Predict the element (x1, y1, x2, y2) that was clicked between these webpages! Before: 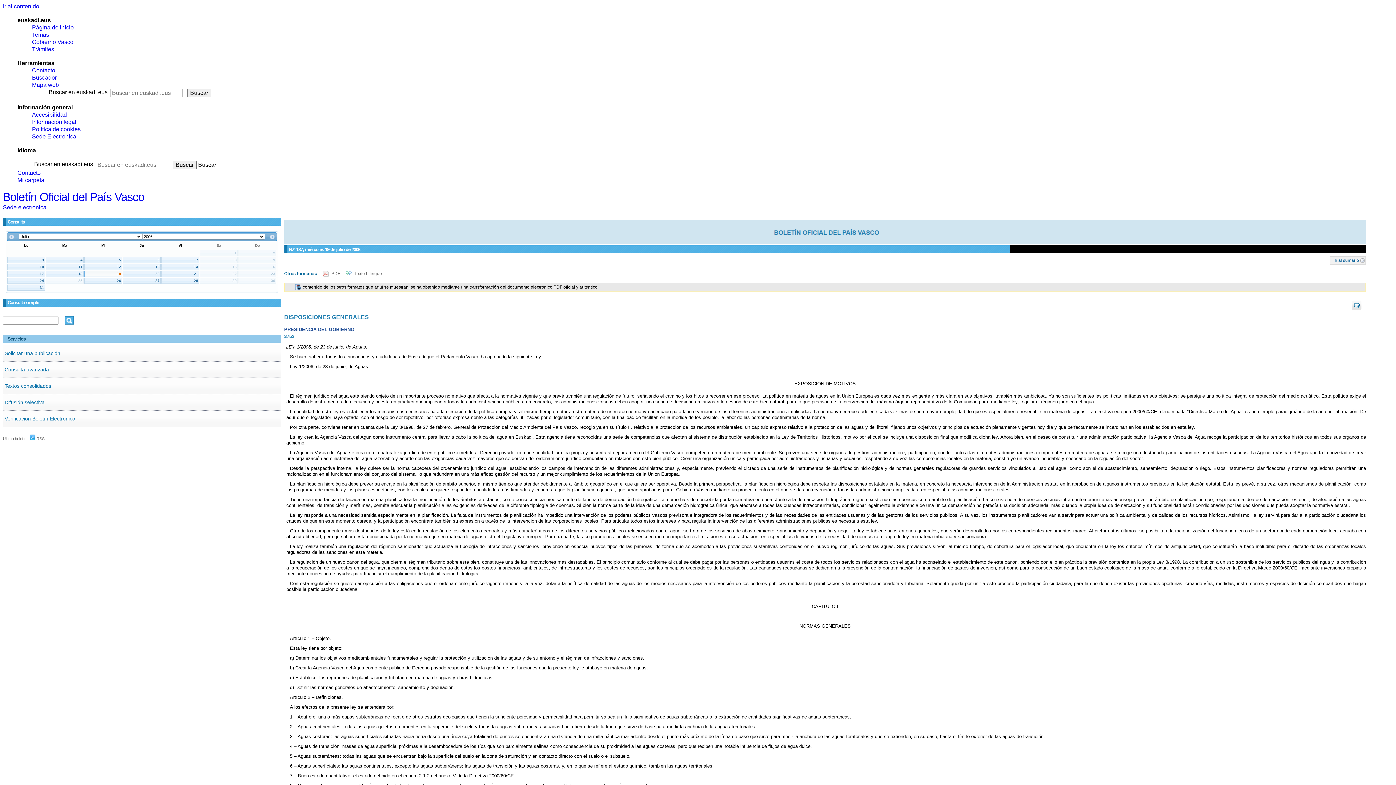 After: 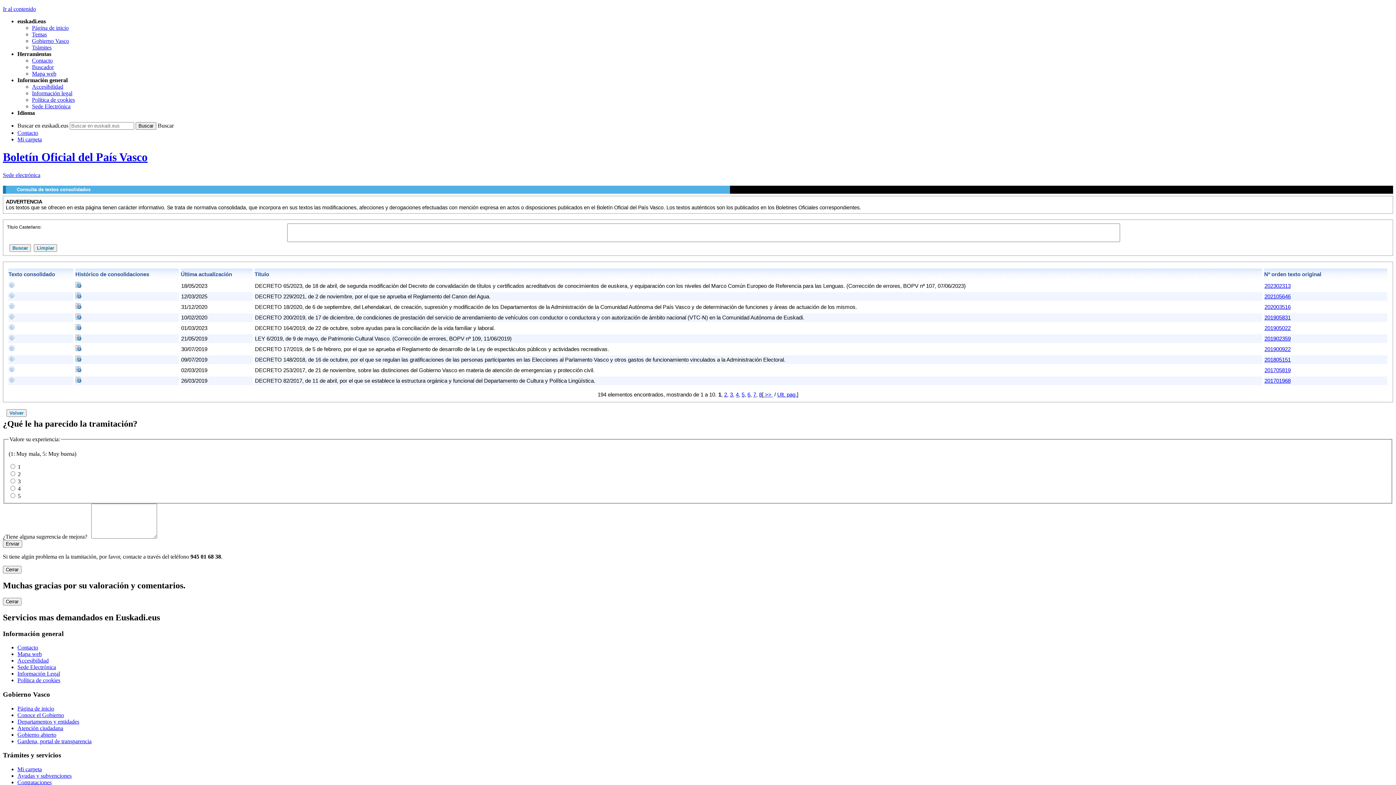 Action: bbox: (4, 383, 51, 388) label: Textos consolidados